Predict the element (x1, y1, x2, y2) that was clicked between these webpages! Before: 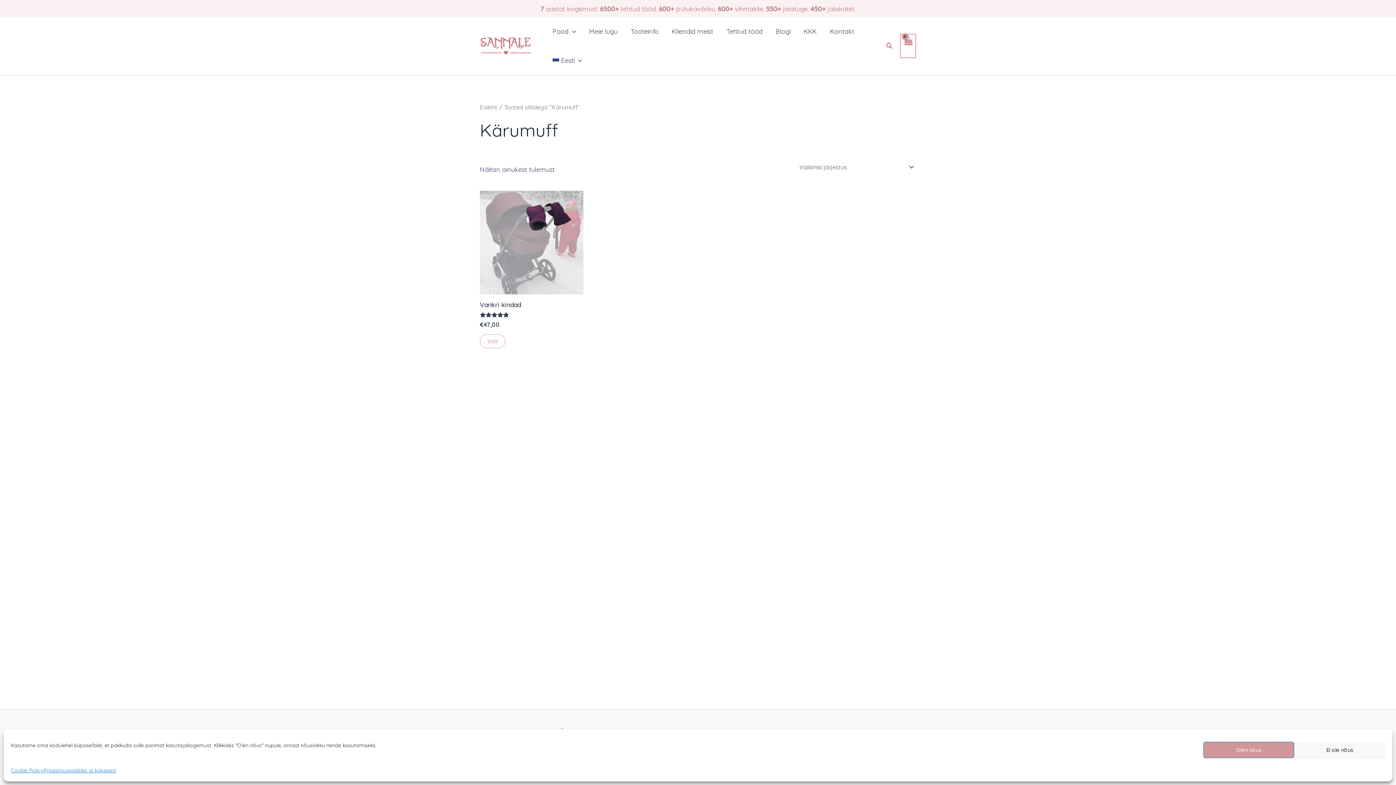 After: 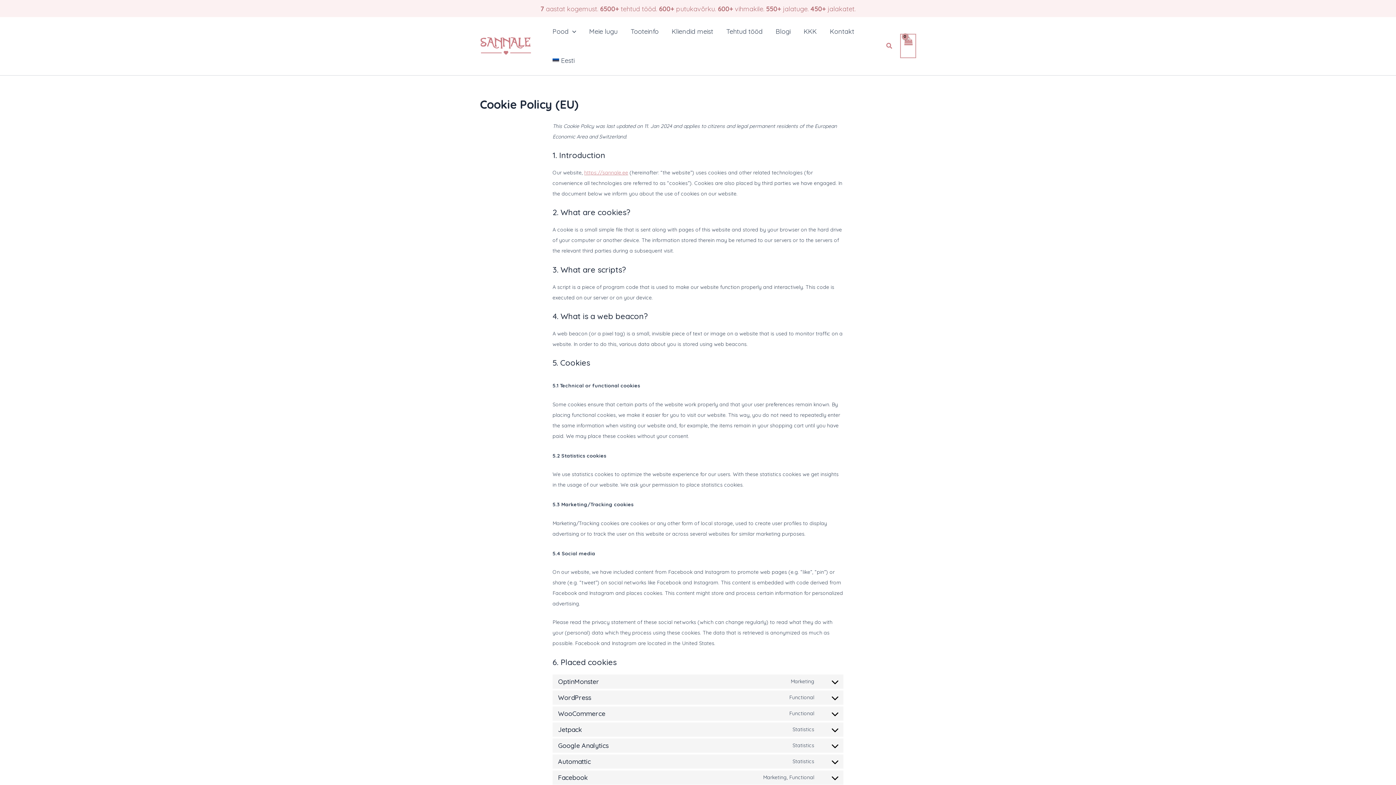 Action: bbox: (10, 765, 43, 776) label: Cookie Policy